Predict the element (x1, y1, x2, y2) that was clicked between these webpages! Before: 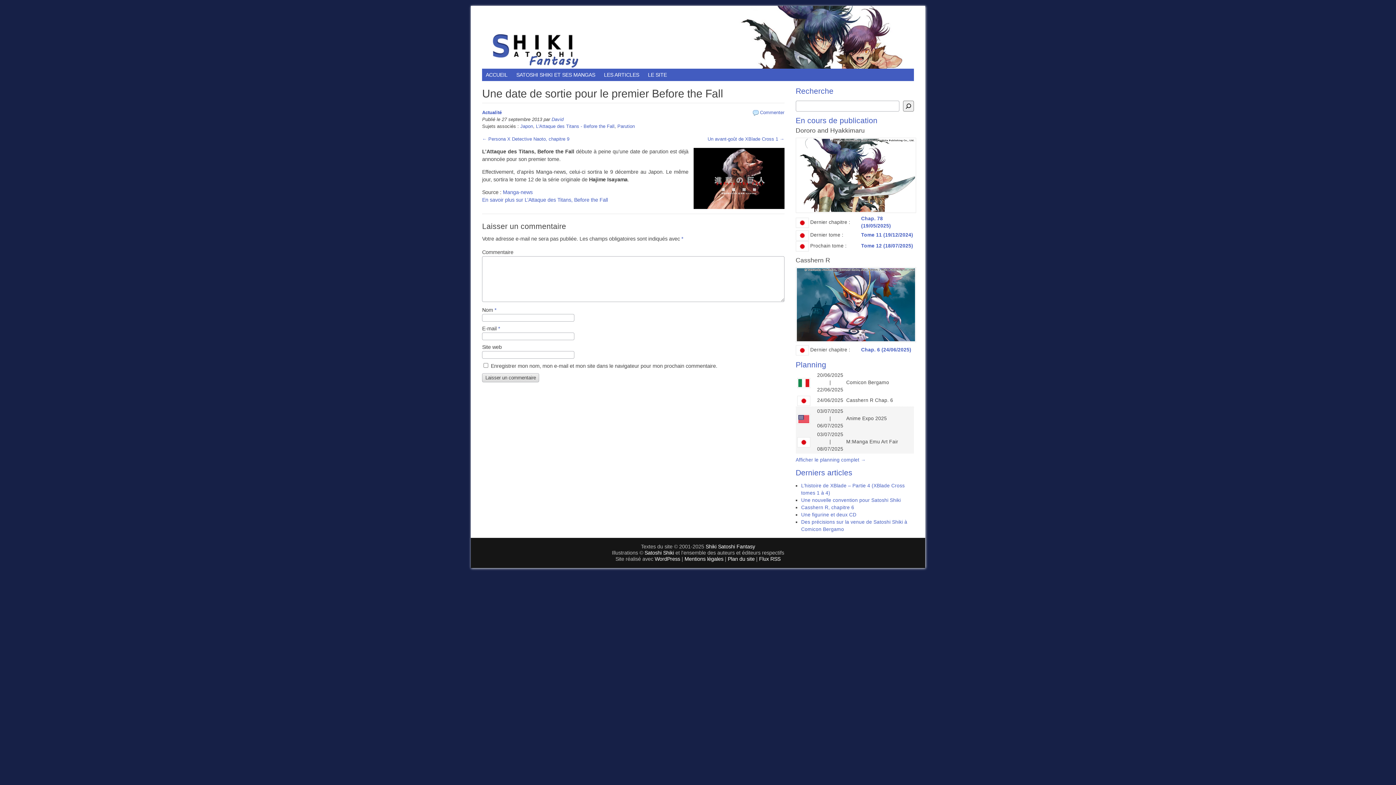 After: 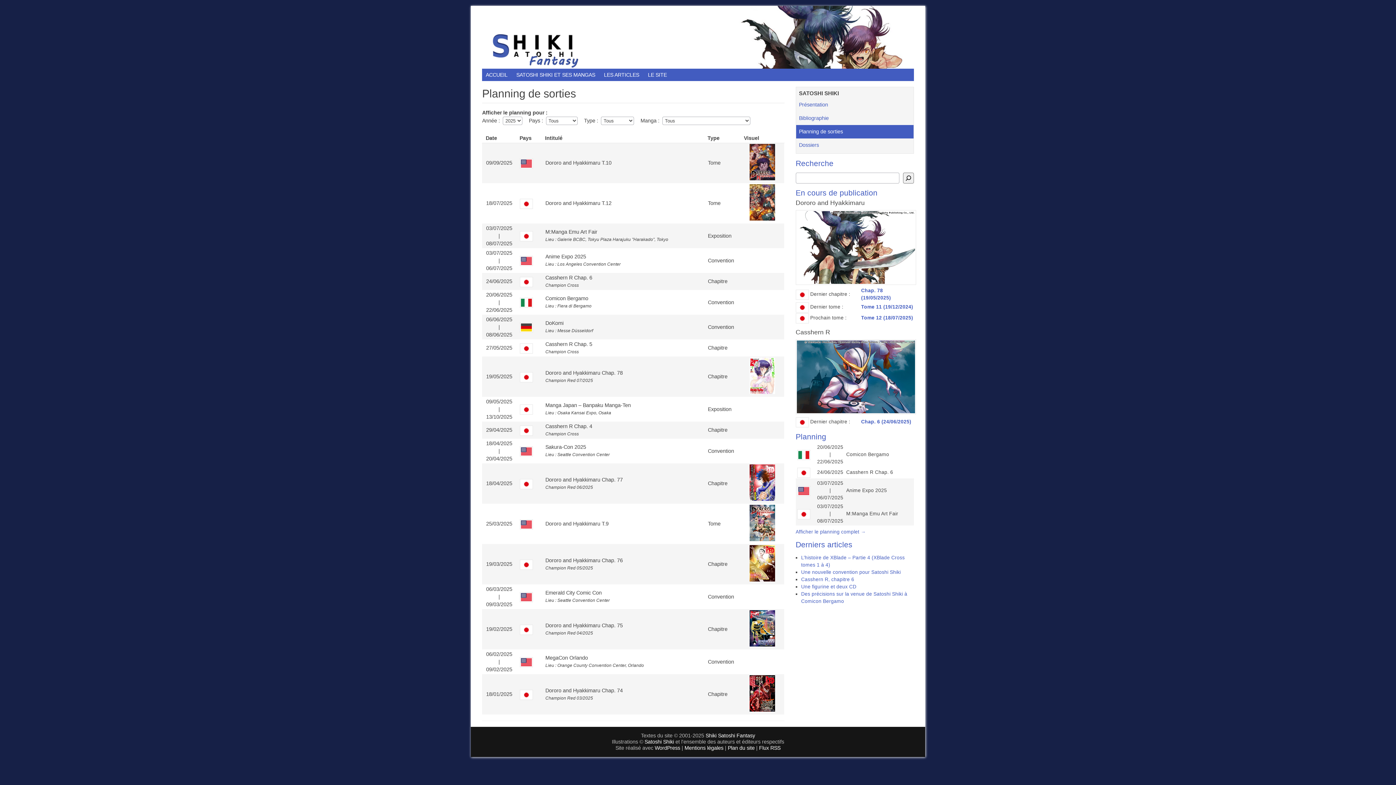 Action: label: Afficher le planning complet → bbox: (795, 457, 866, 462)